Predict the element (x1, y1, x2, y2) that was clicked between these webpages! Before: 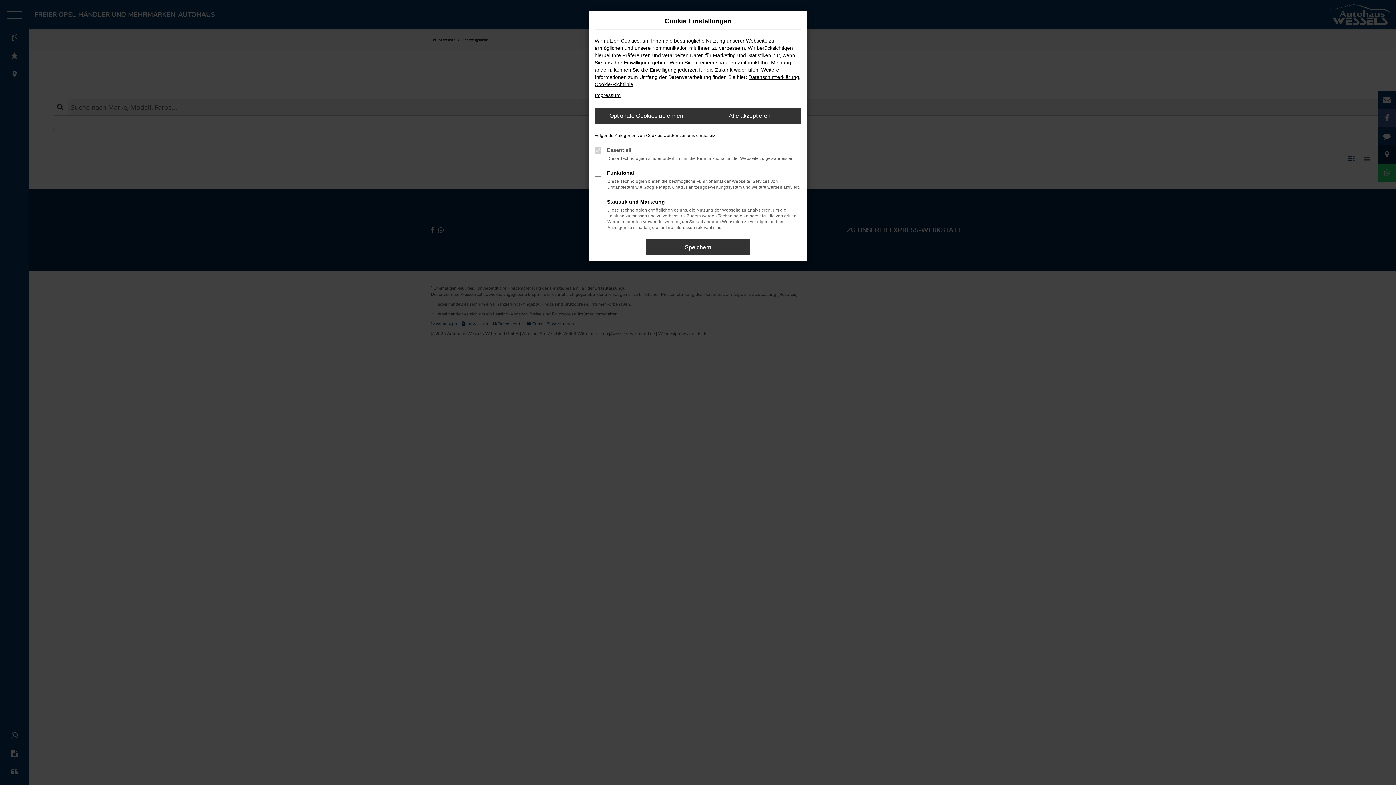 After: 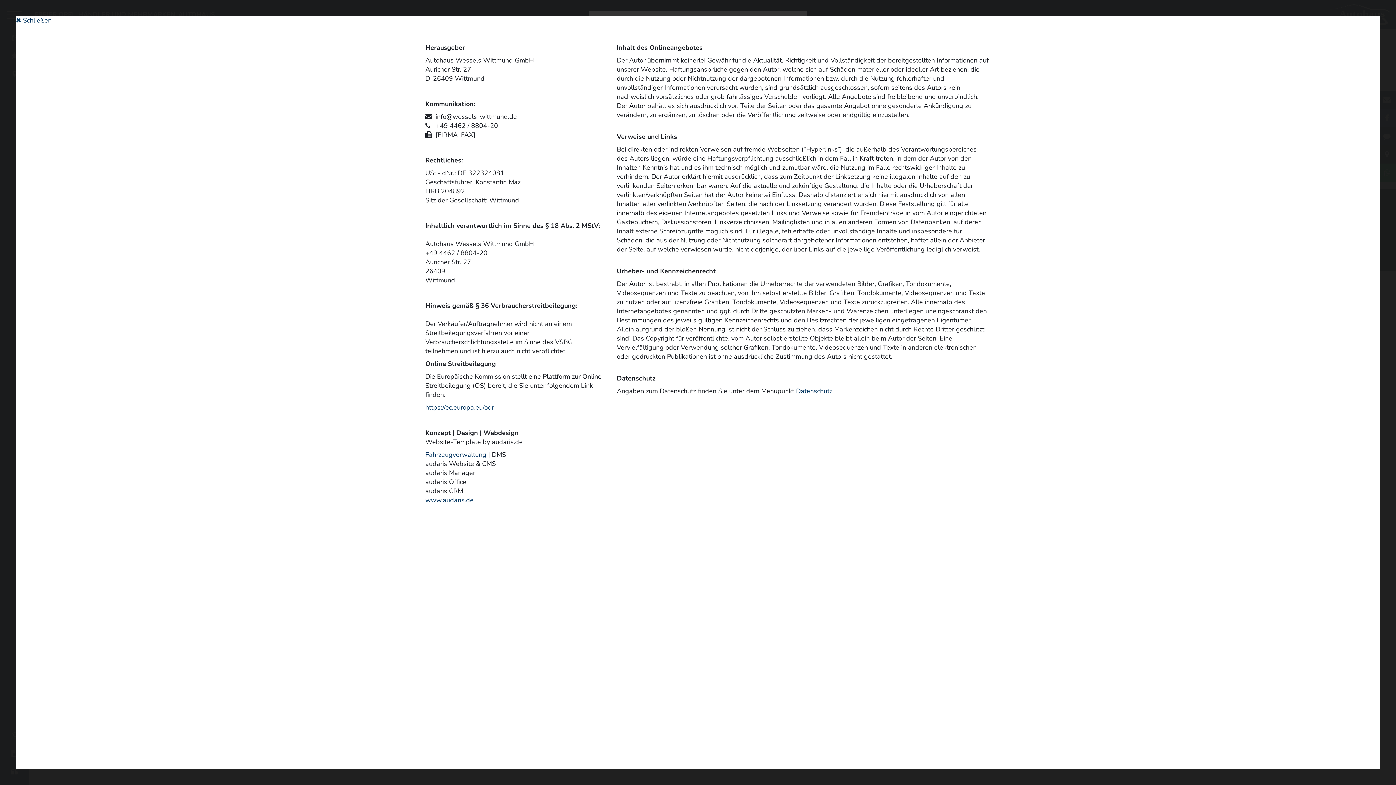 Action: label: Impressum bbox: (594, 92, 620, 98)